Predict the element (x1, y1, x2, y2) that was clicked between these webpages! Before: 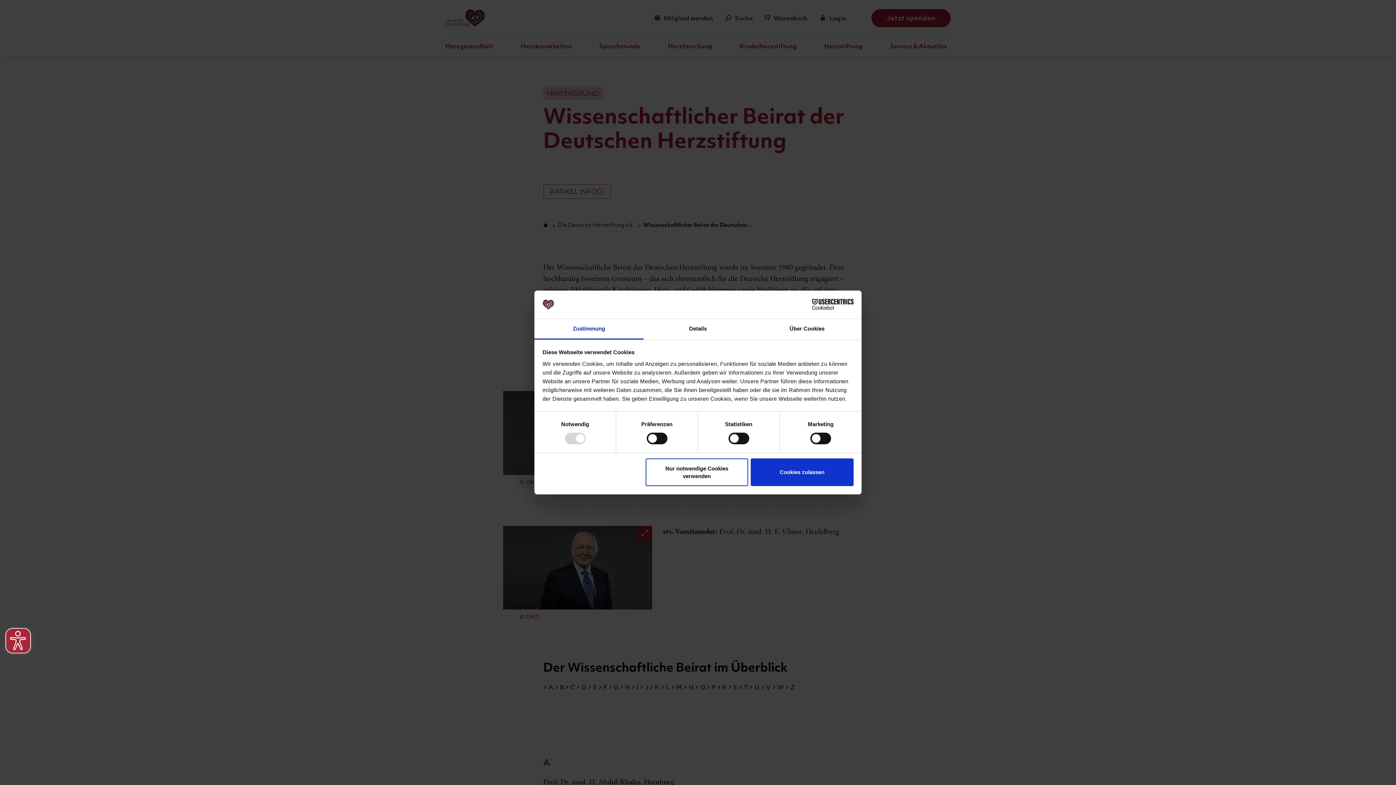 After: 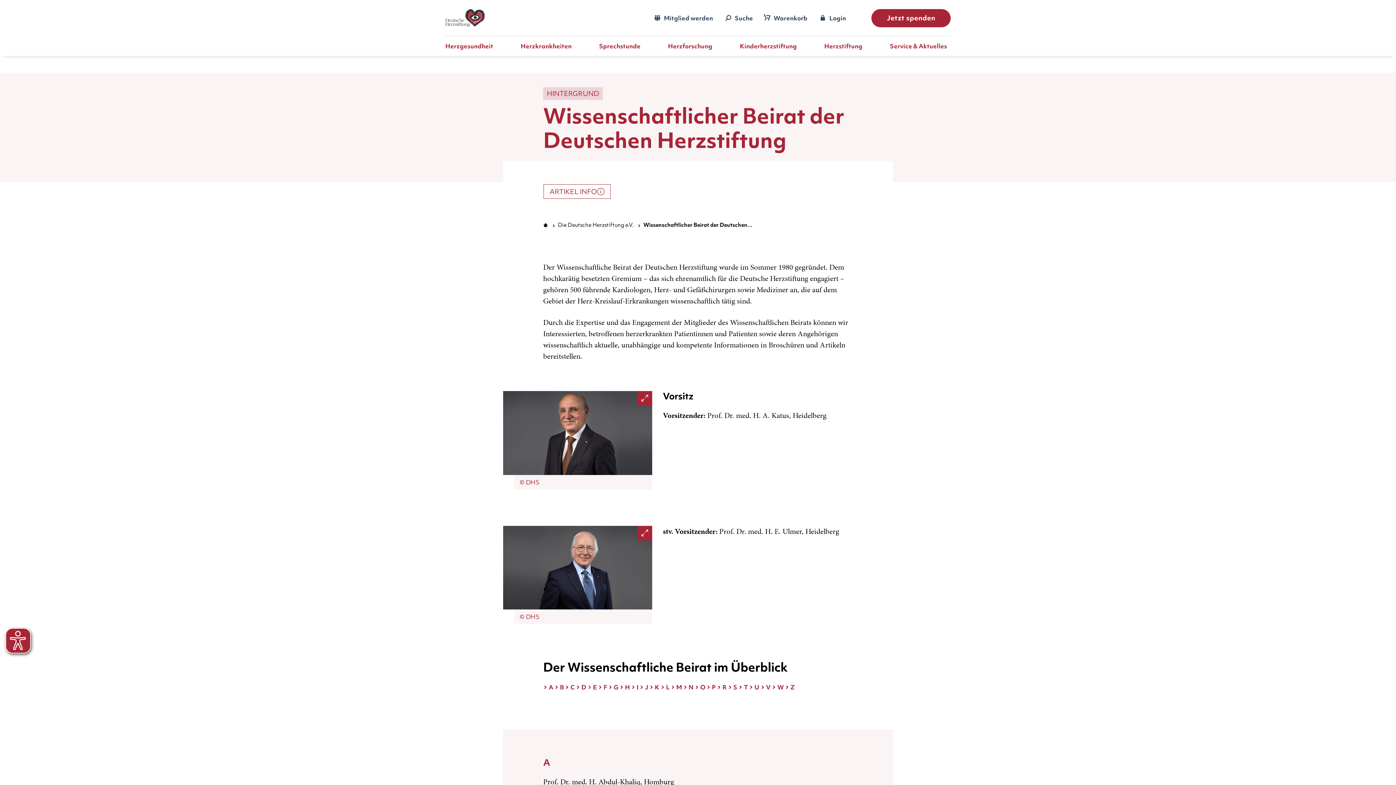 Action: bbox: (645, 458, 748, 486) label: Nur notwendige Cookies verwenden